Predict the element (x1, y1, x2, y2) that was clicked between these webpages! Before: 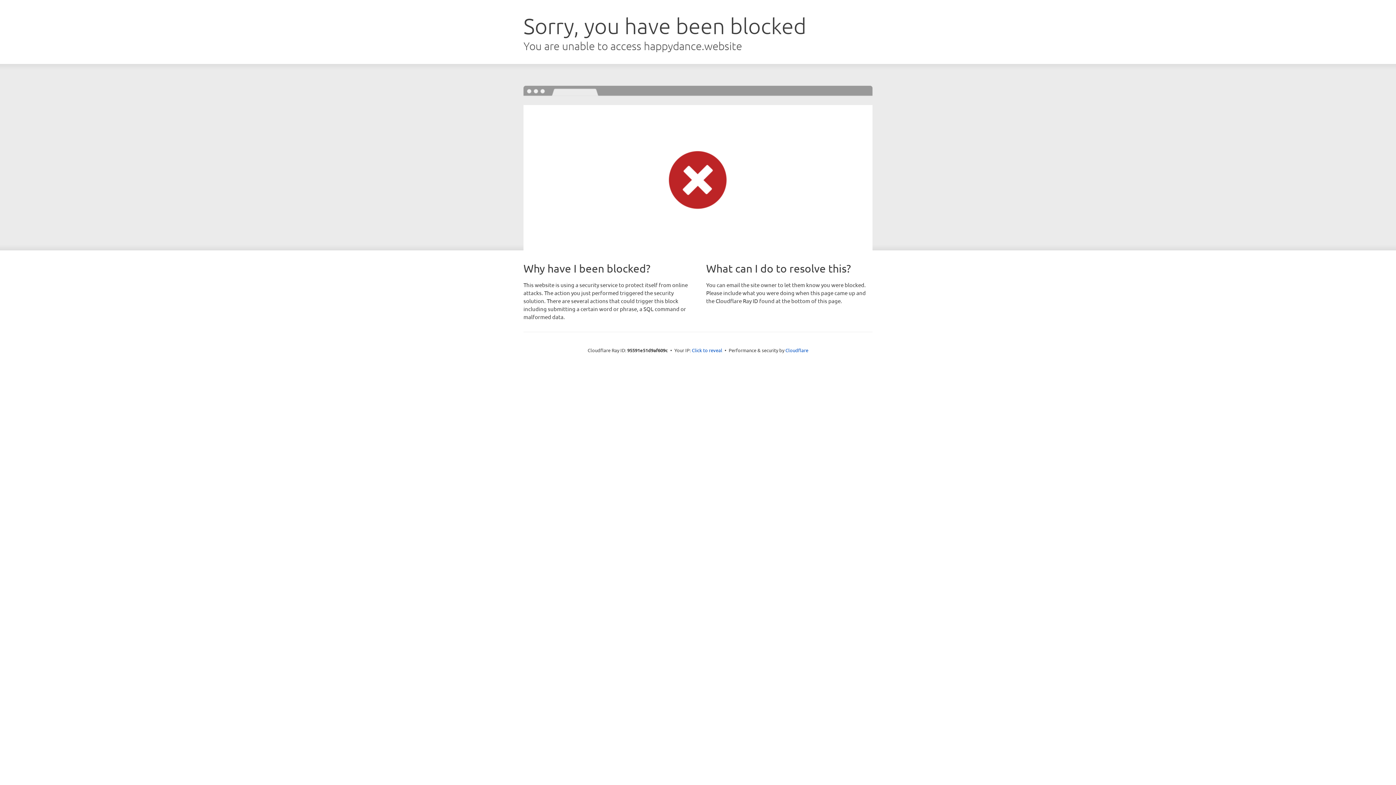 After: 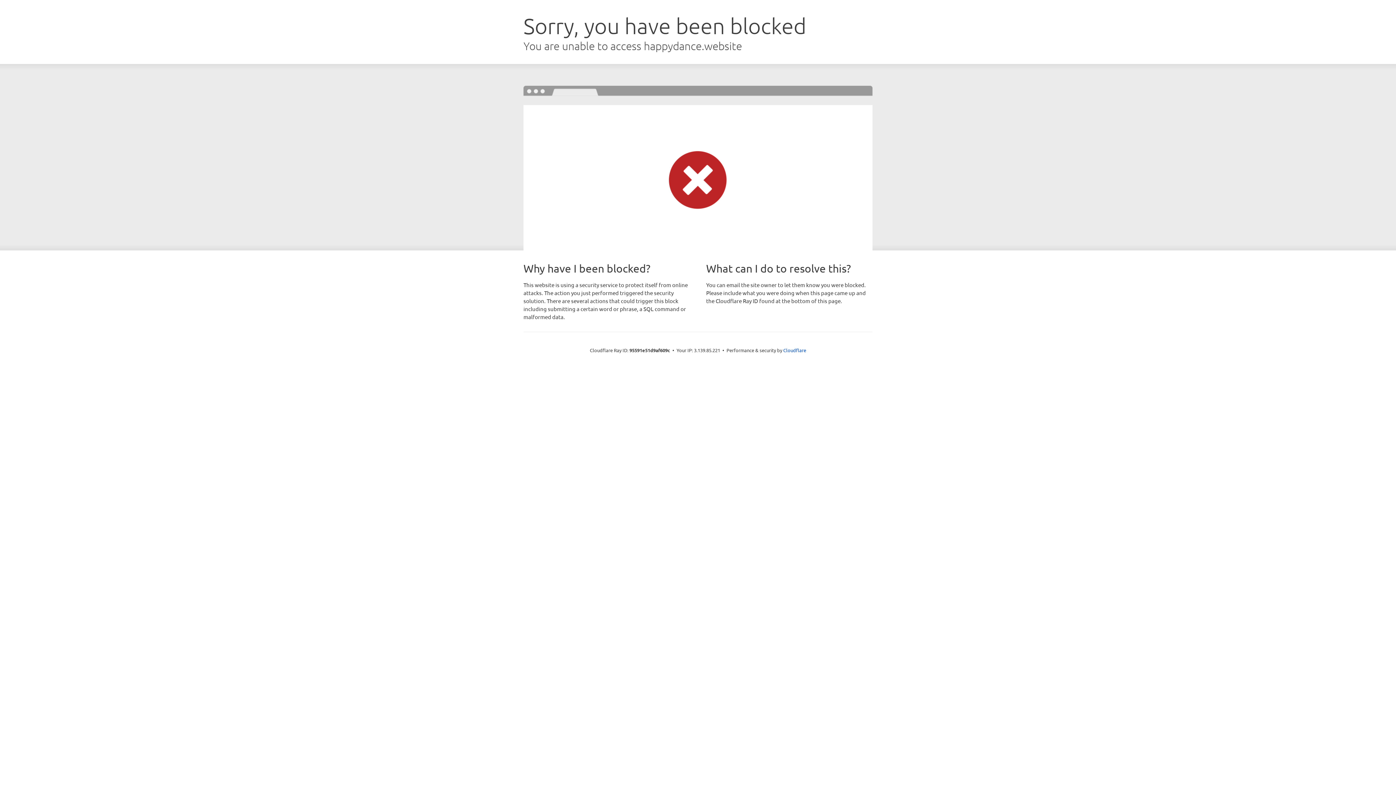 Action: bbox: (692, 346, 722, 353) label: Click to reveal